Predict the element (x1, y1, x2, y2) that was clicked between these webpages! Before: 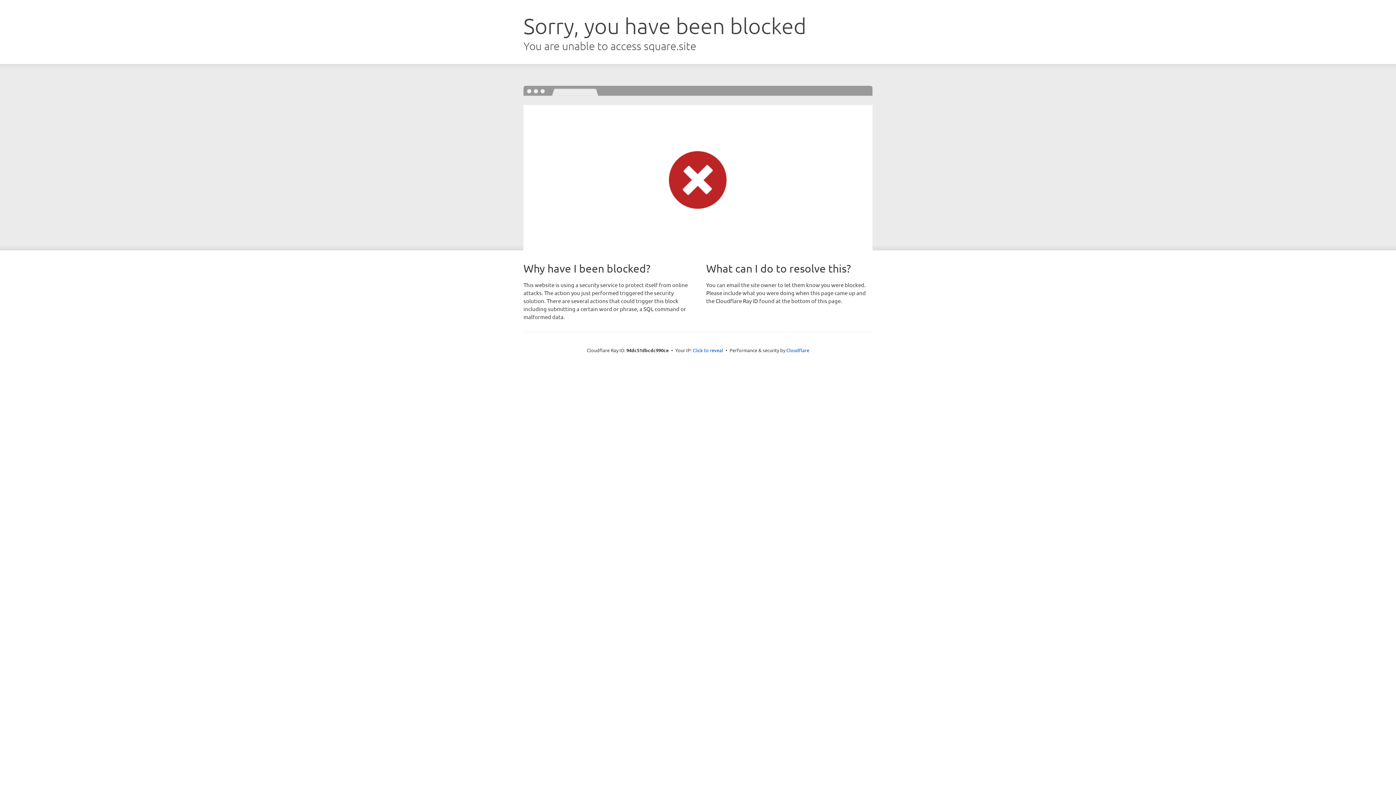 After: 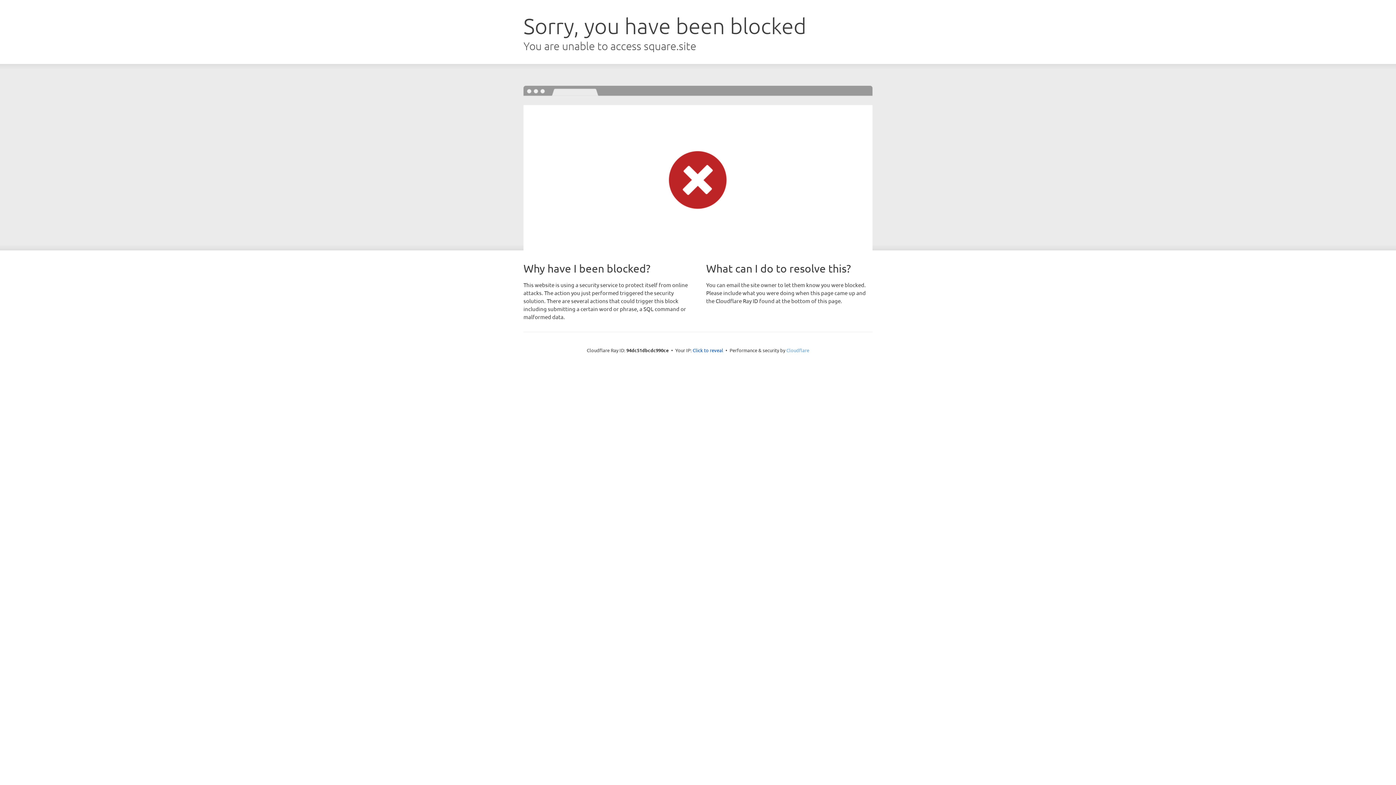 Action: bbox: (786, 347, 809, 353) label: Cloudflare